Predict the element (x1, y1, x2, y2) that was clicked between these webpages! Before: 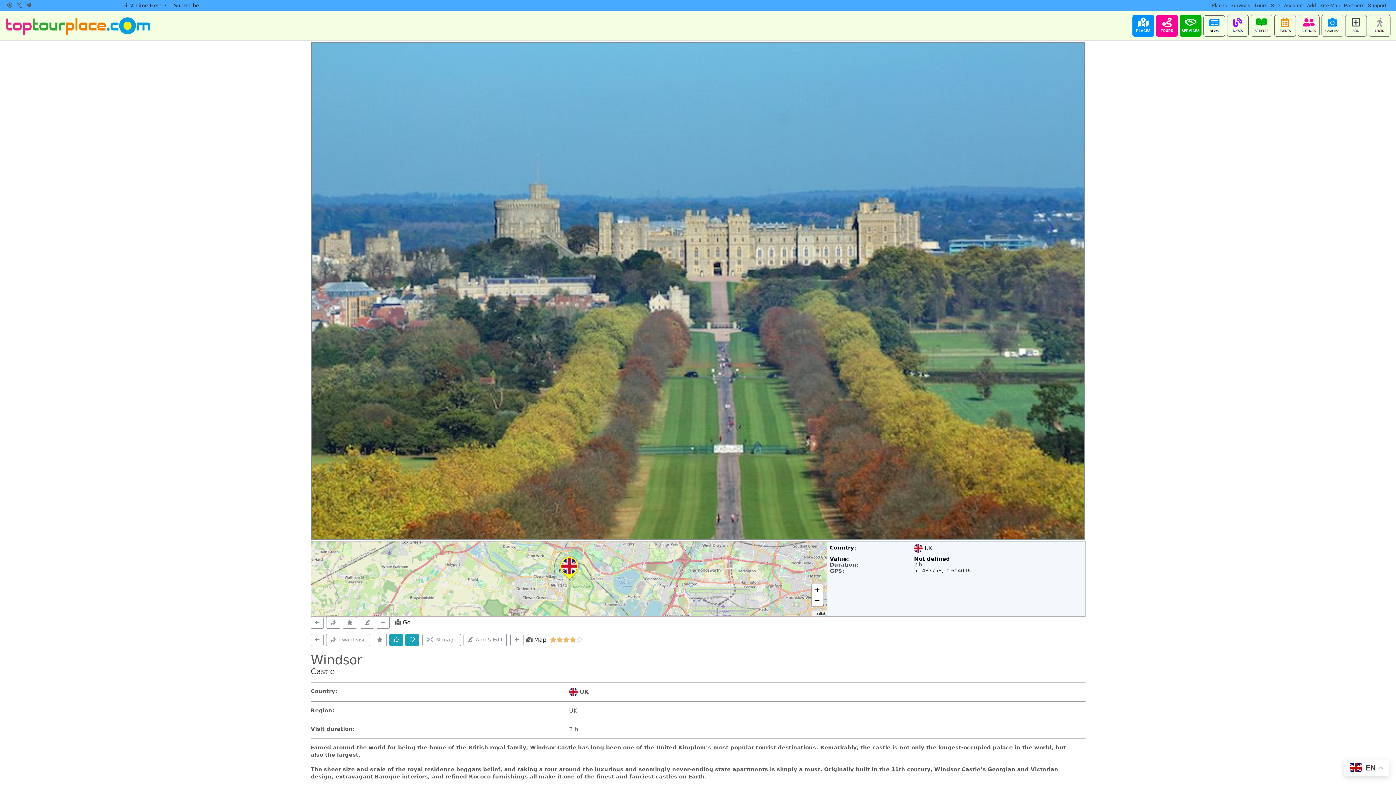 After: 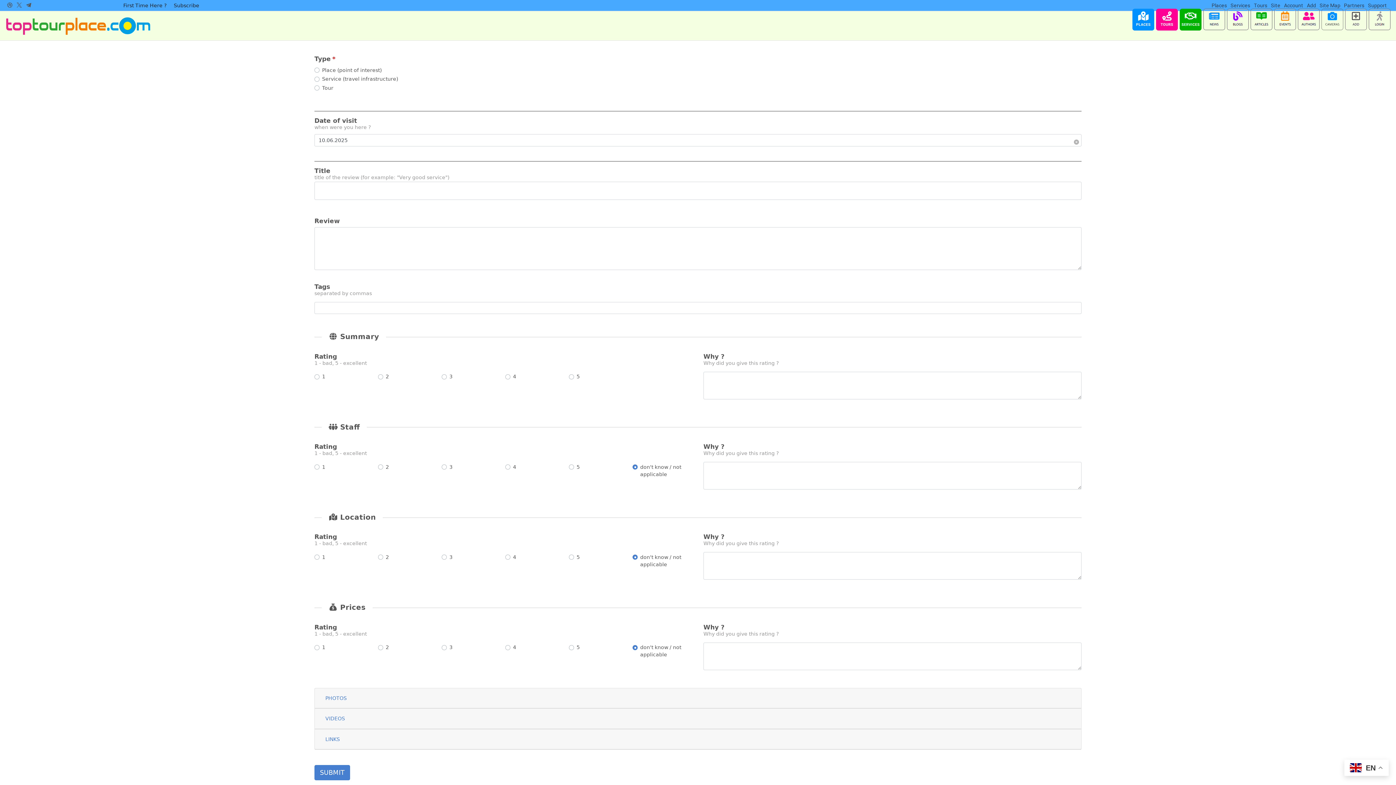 Action: bbox: (372, 634, 386, 646)